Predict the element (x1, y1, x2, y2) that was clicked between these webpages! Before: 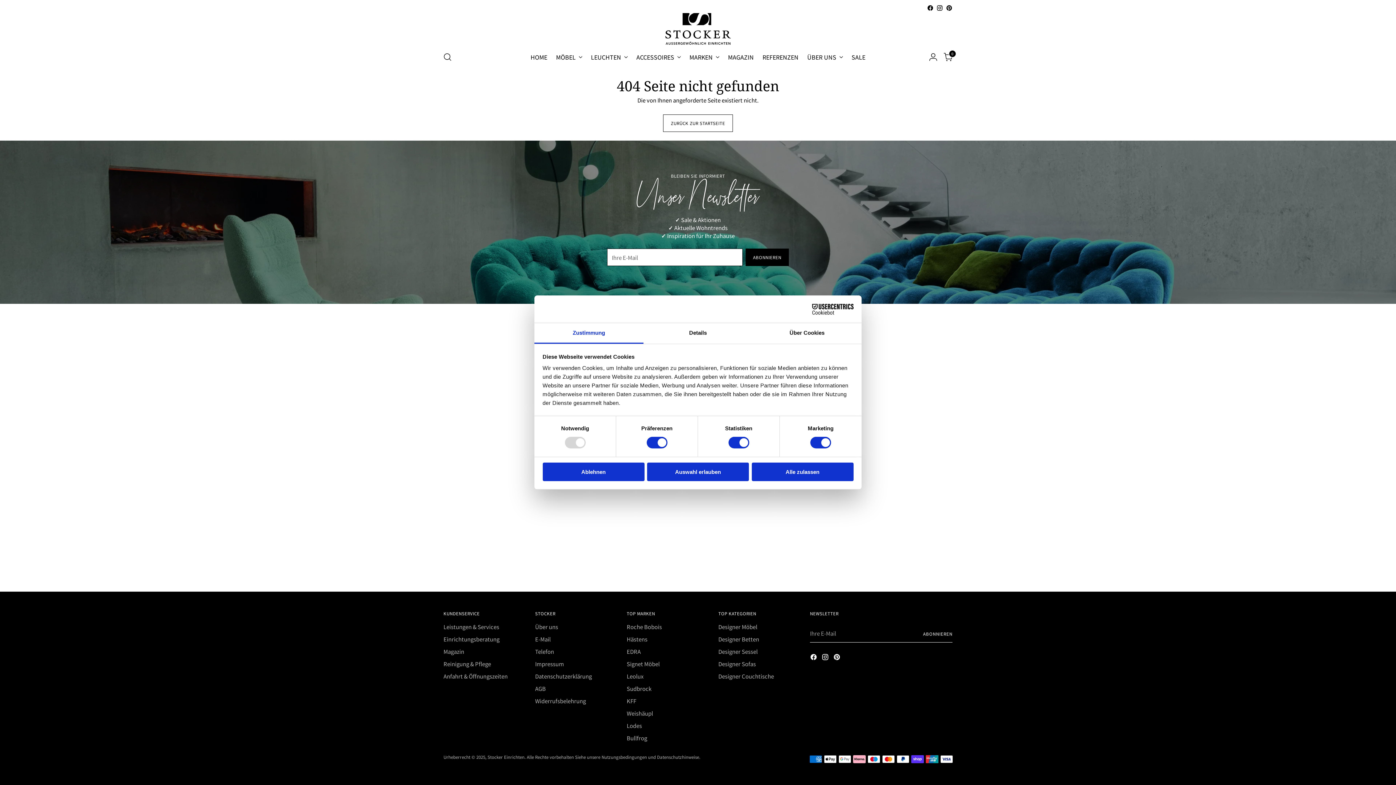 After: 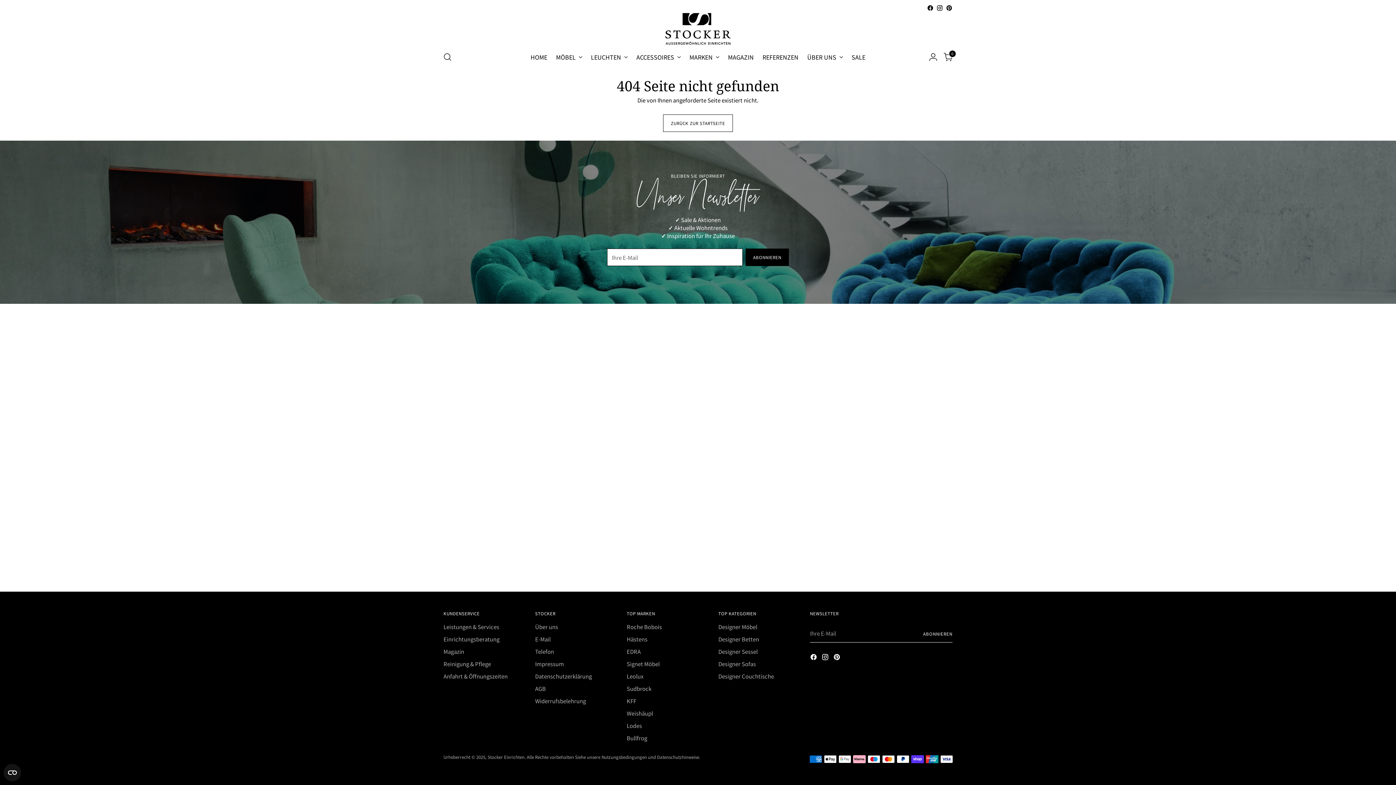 Action: bbox: (542, 462, 644, 481) label: Ablehnen